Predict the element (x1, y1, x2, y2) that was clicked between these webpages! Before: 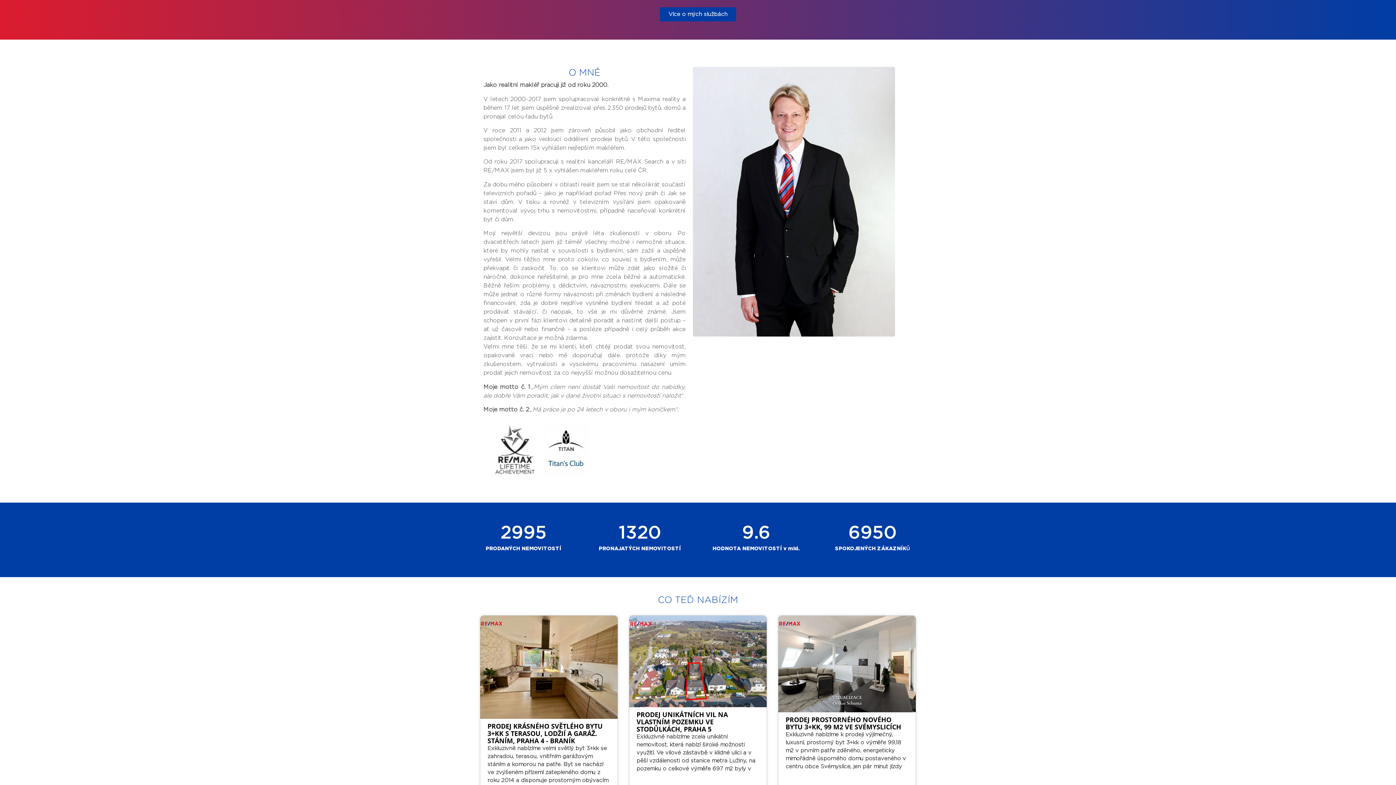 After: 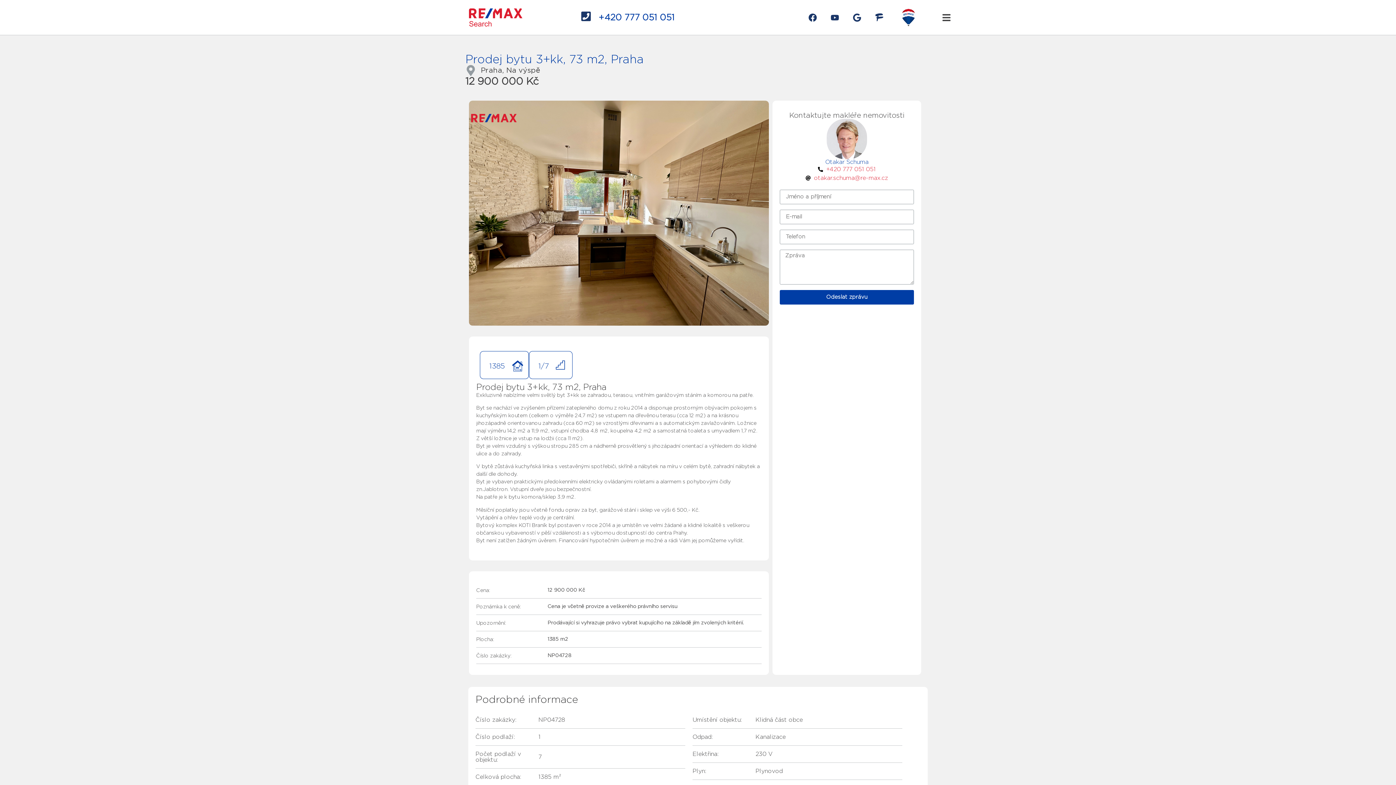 Action: bbox: (487, 722, 610, 744)